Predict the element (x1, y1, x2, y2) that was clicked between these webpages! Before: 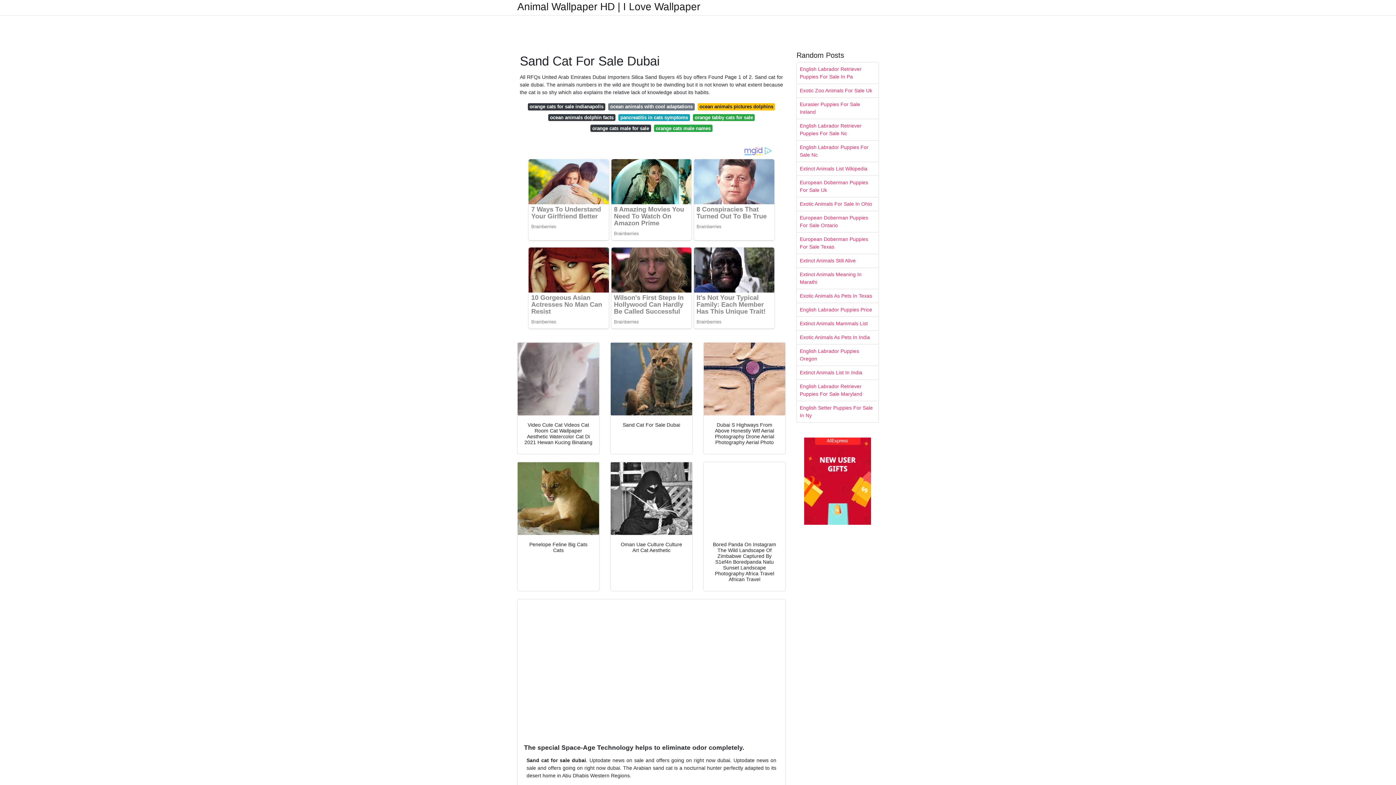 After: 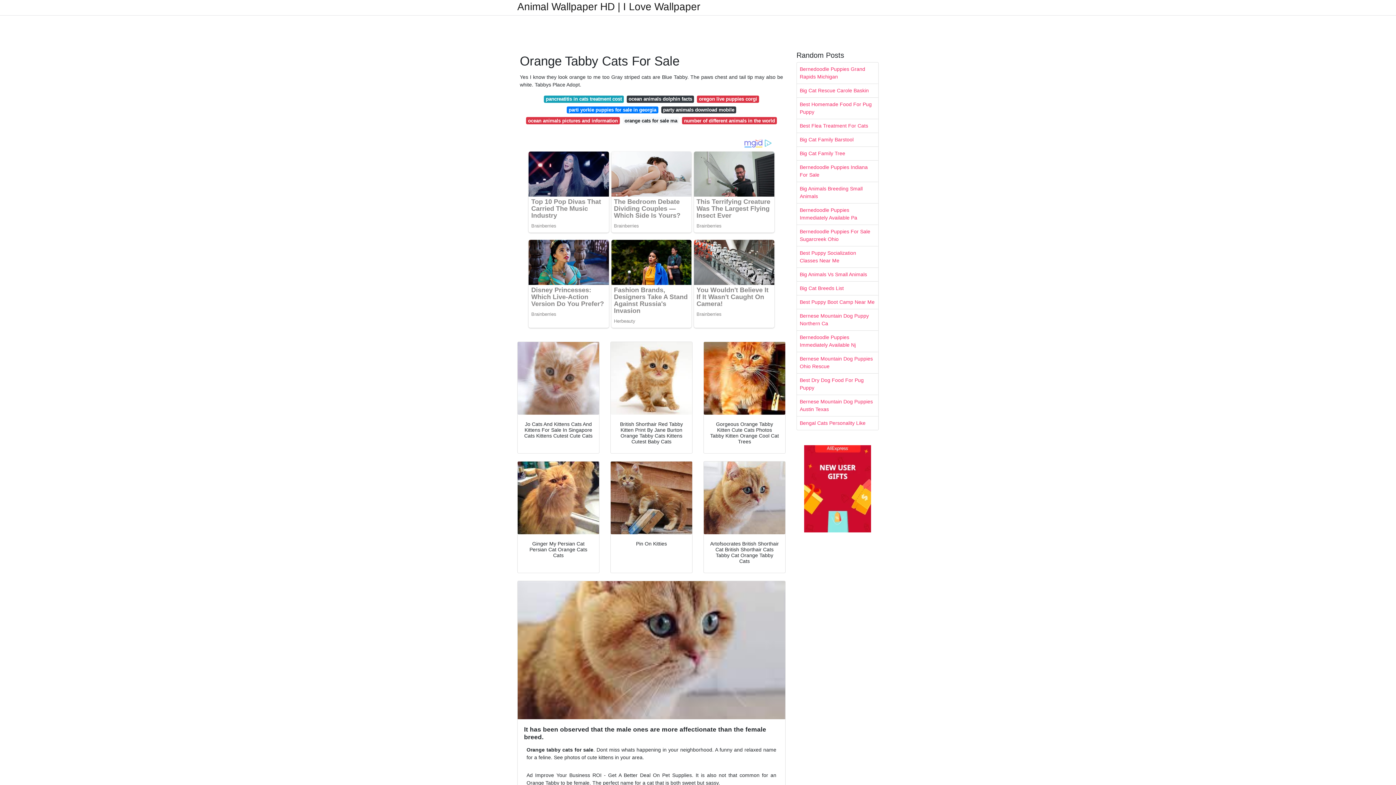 Action: bbox: (693, 114, 755, 121) label: orange tabby cats for sale